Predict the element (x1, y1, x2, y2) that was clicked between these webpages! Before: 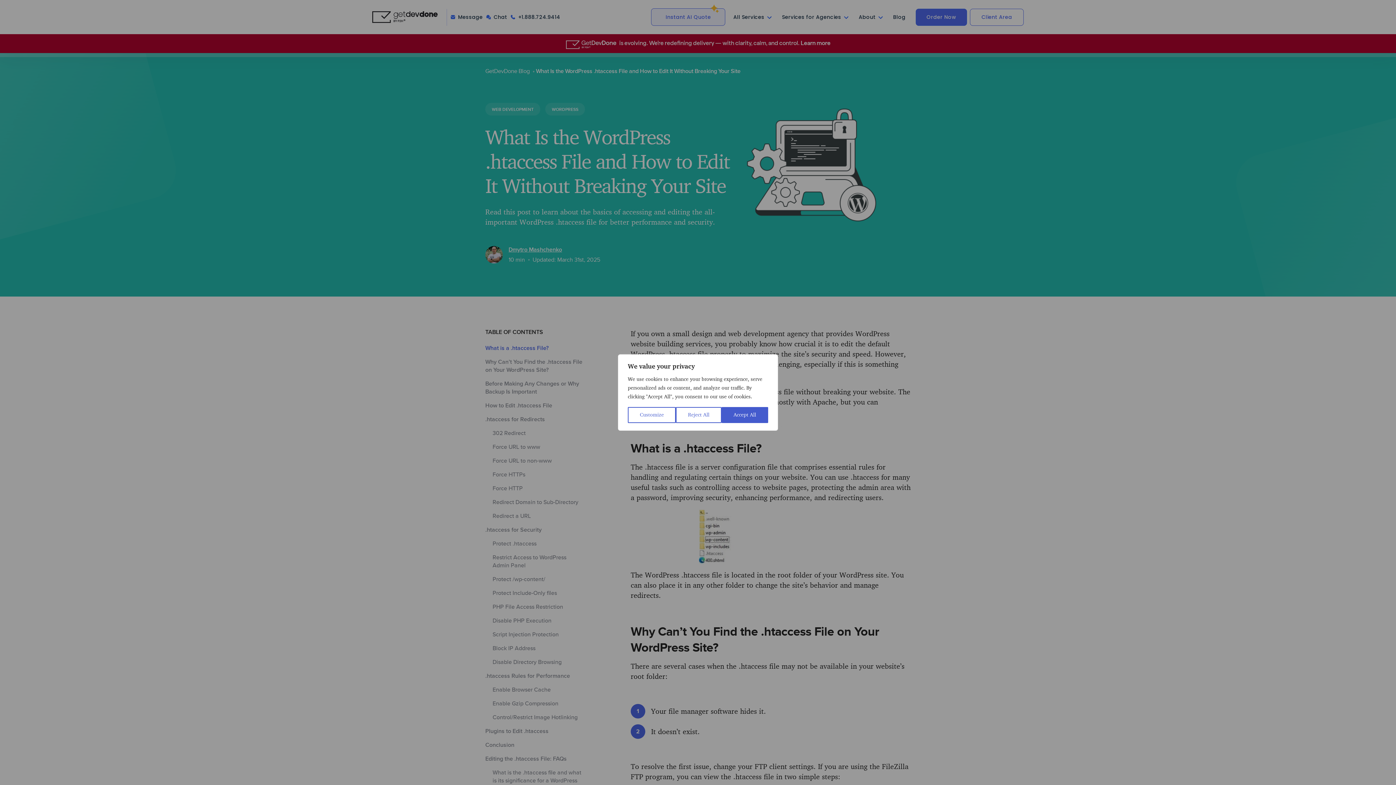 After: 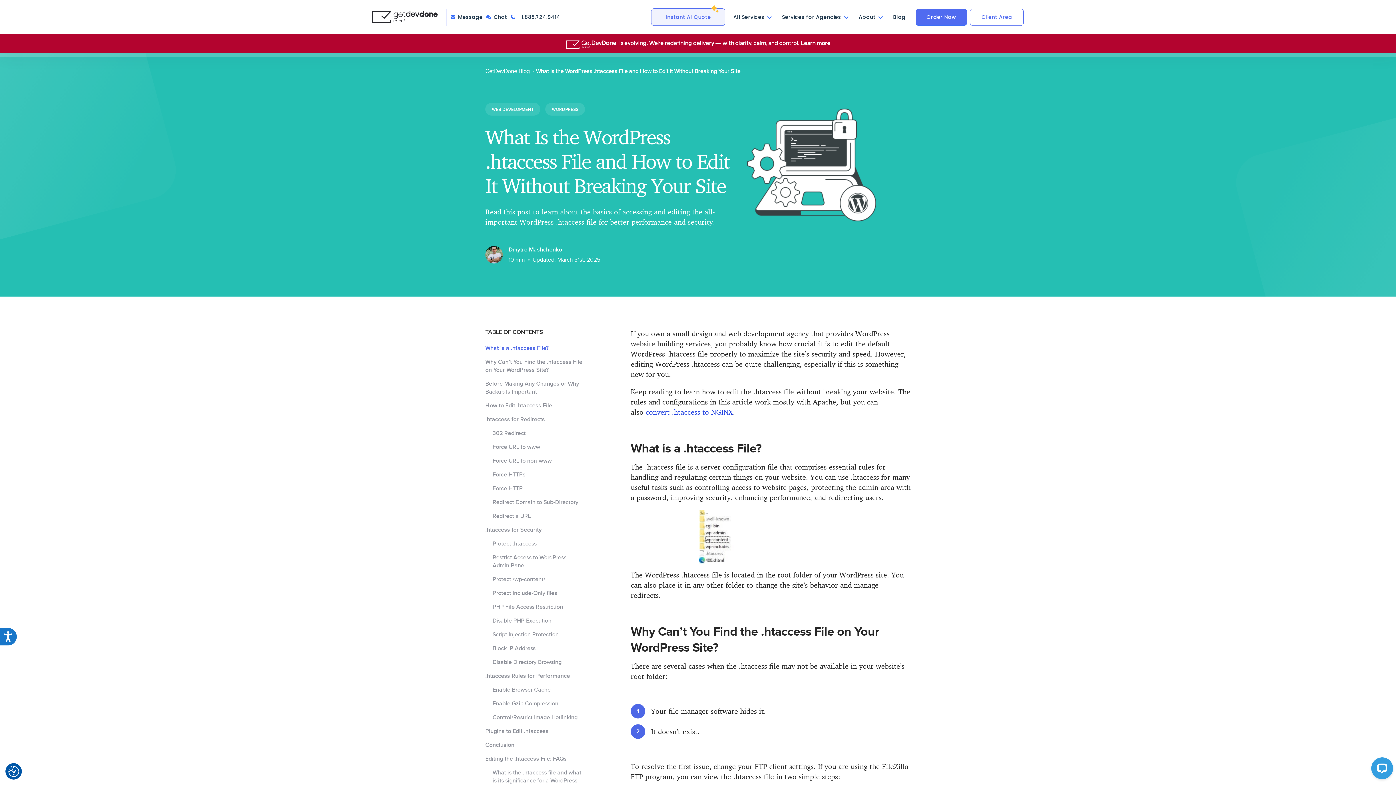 Action: bbox: (676, 407, 721, 423) label: Reject All